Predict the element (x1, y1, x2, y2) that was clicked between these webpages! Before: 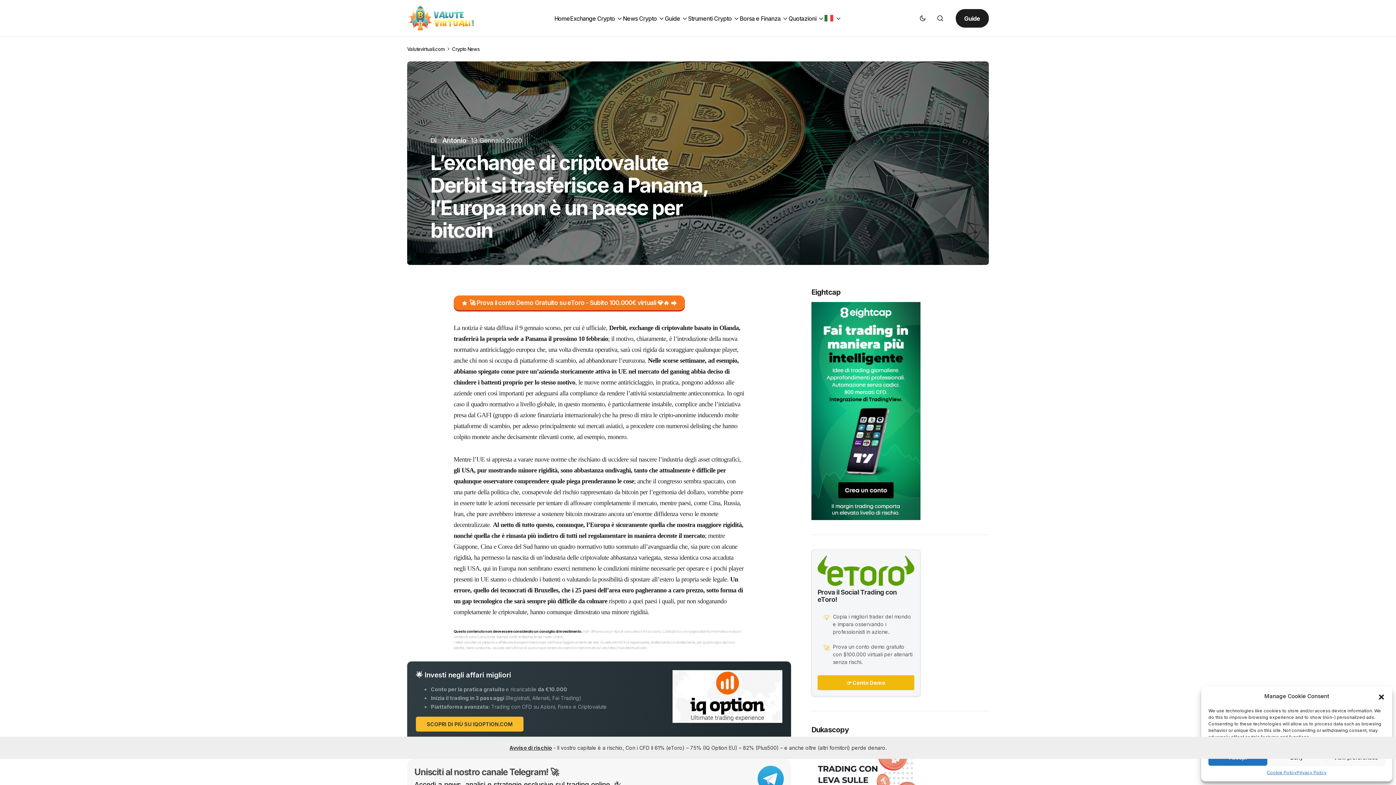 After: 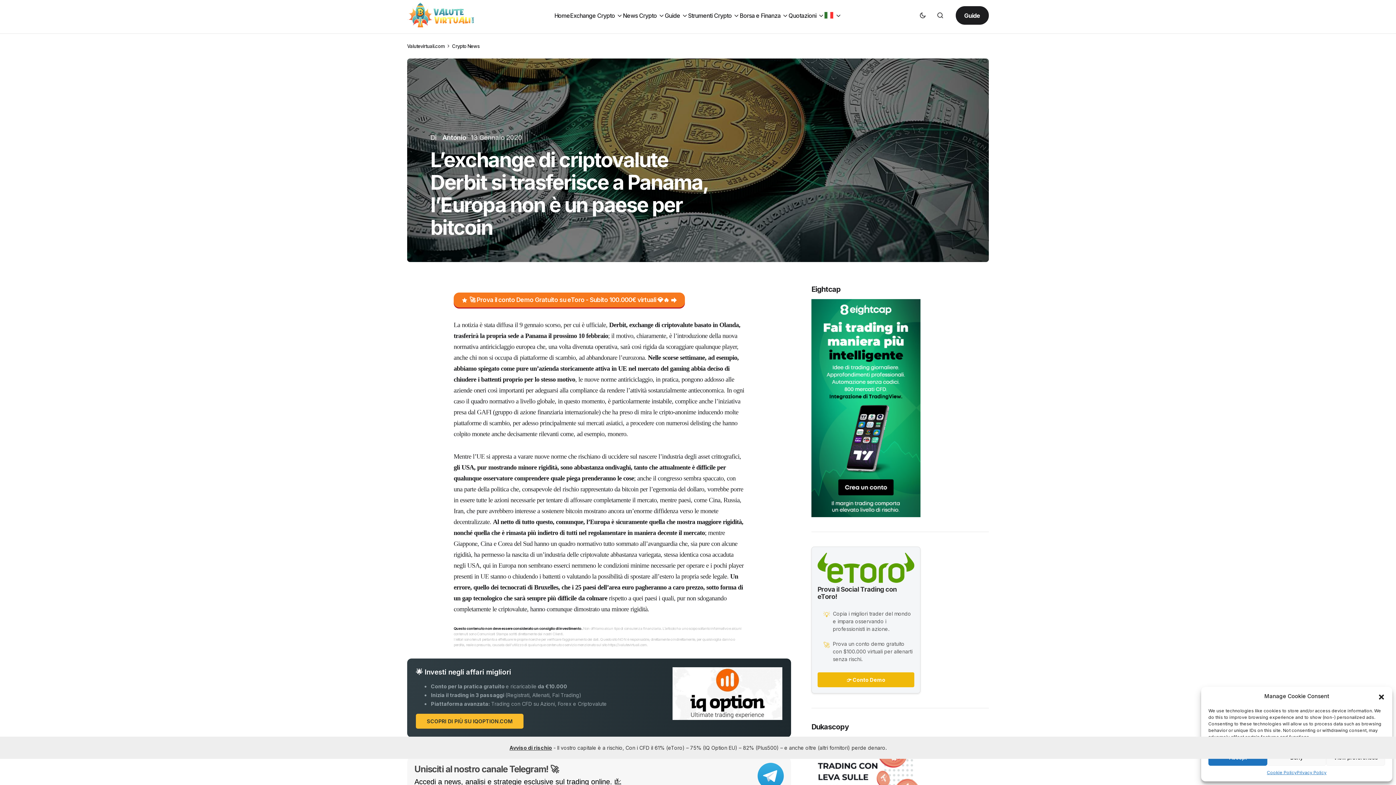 Action: bbox: (811, 781, 920, 788)